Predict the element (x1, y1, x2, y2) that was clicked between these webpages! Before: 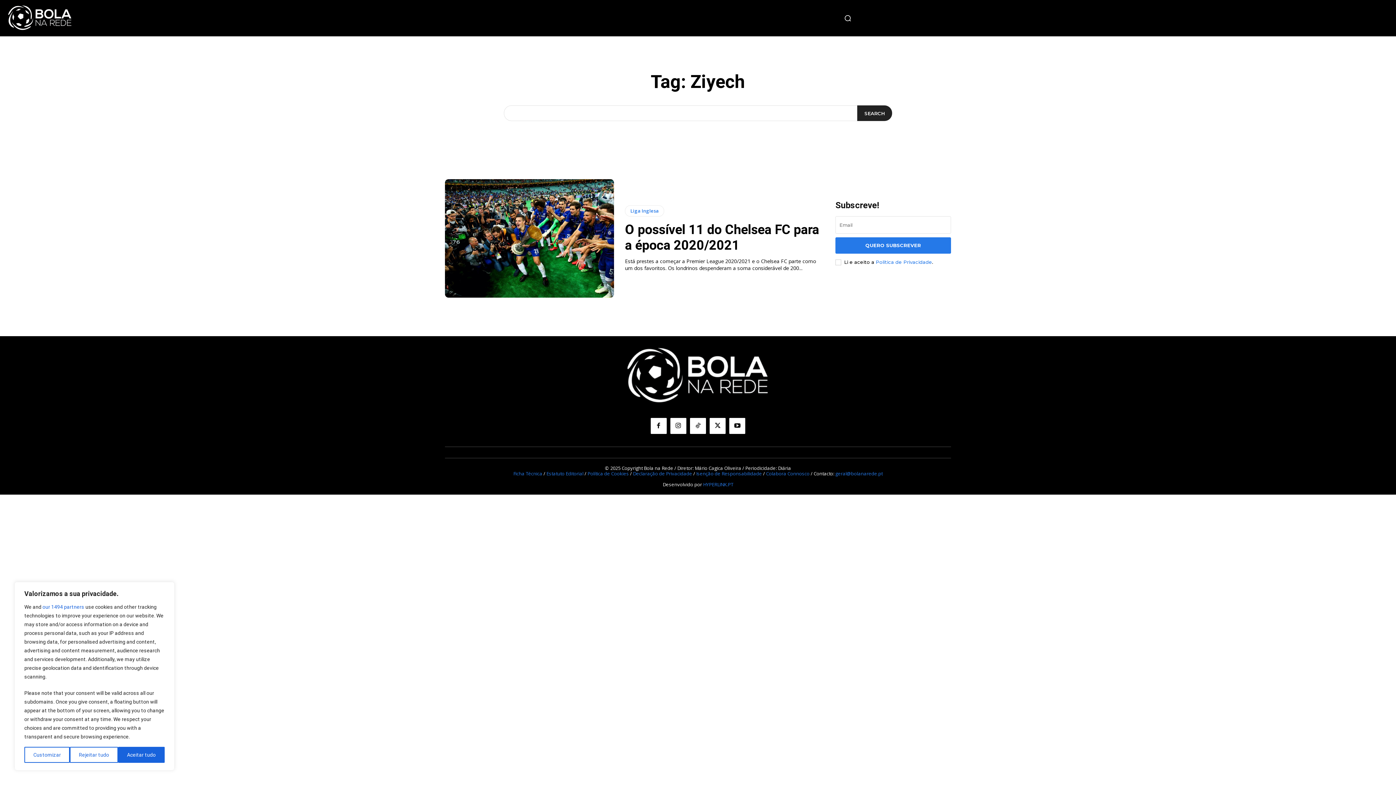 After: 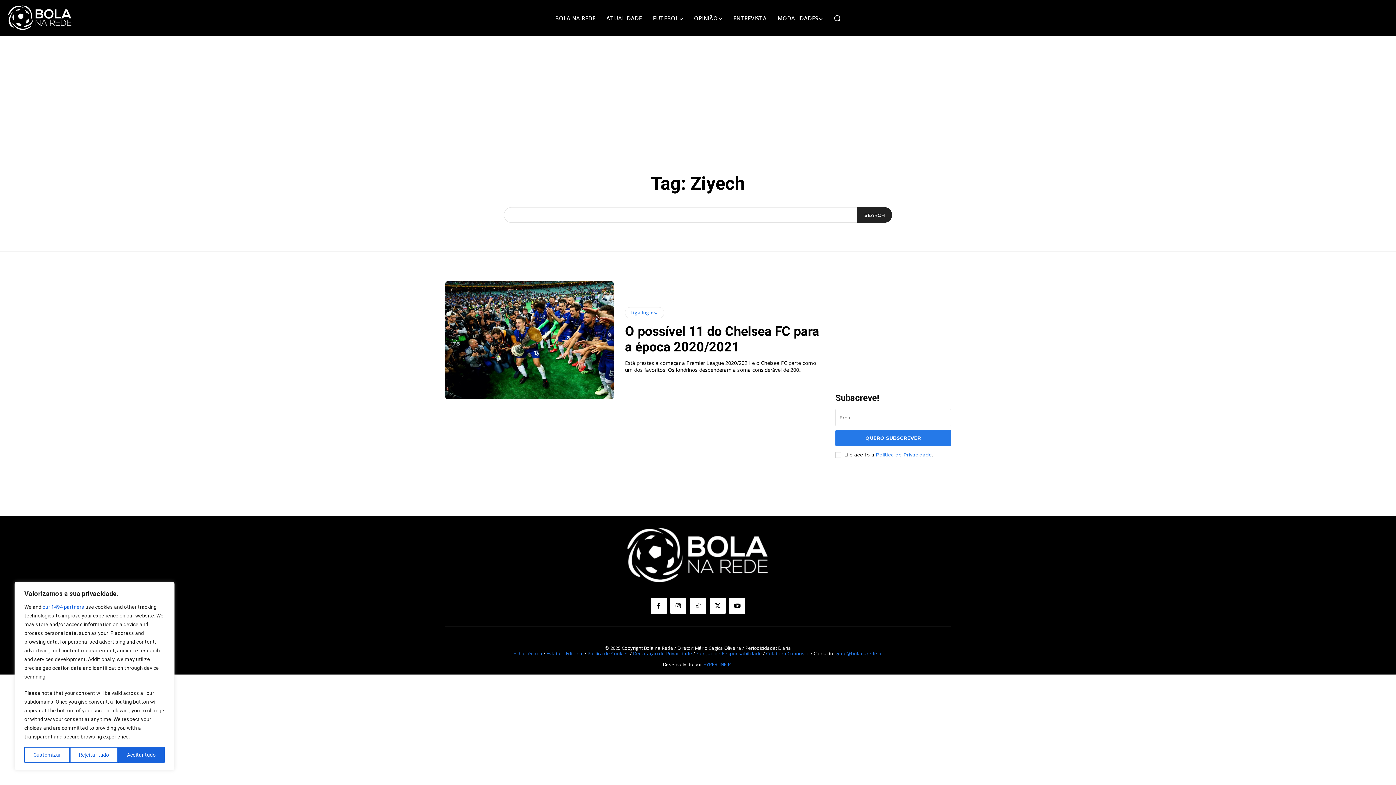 Action: bbox: (670, 418, 686, 434)